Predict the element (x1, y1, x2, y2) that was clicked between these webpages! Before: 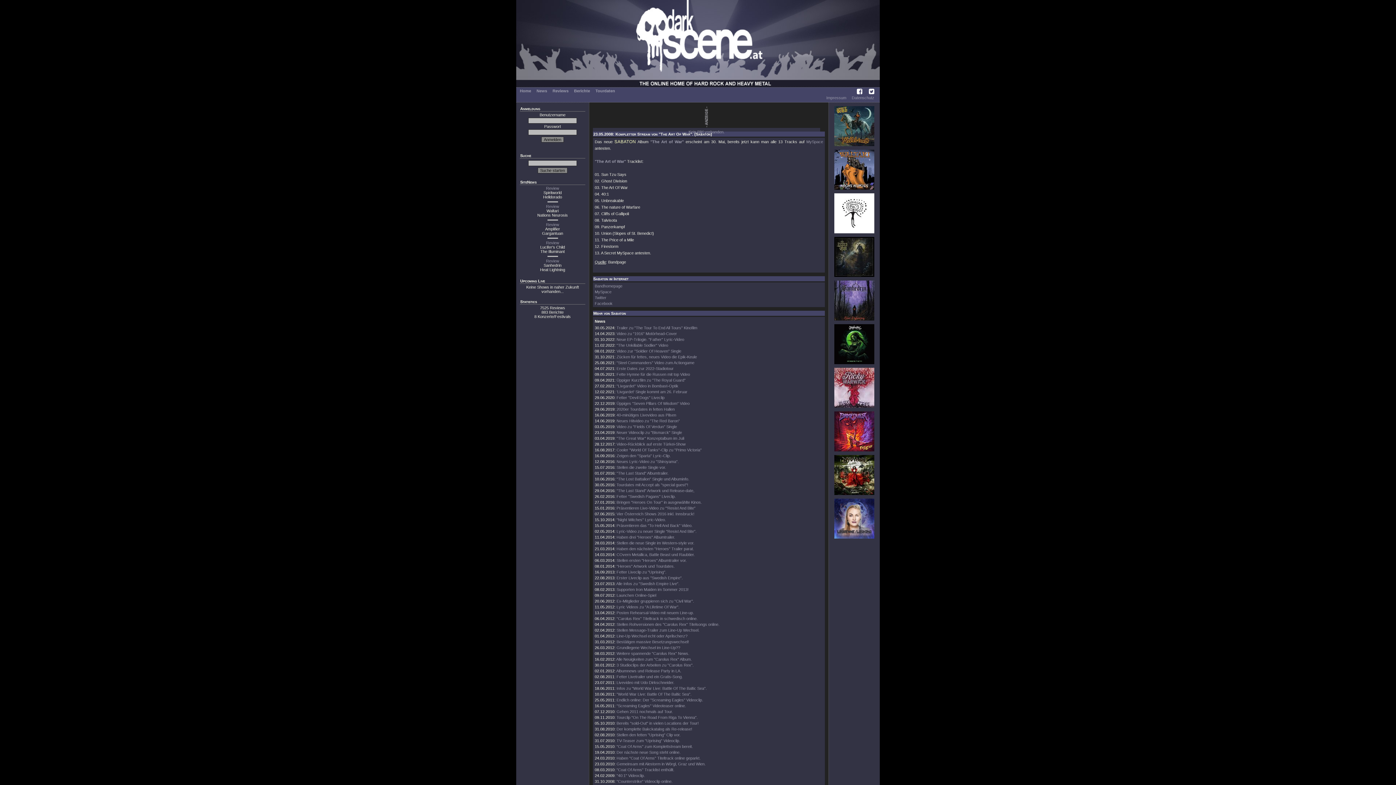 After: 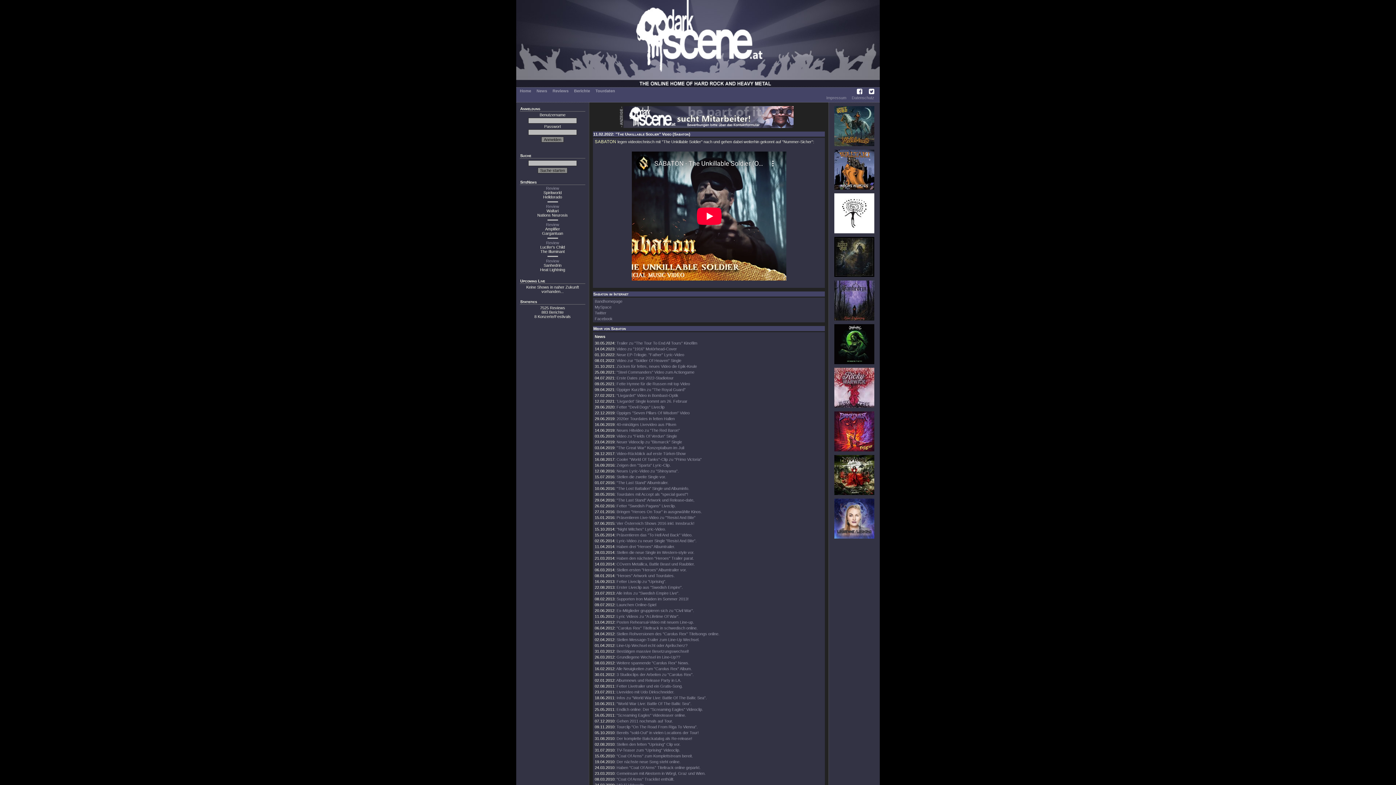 Action: bbox: (616, 343, 668, 347) label: "The Unkillable Sodlier" Video